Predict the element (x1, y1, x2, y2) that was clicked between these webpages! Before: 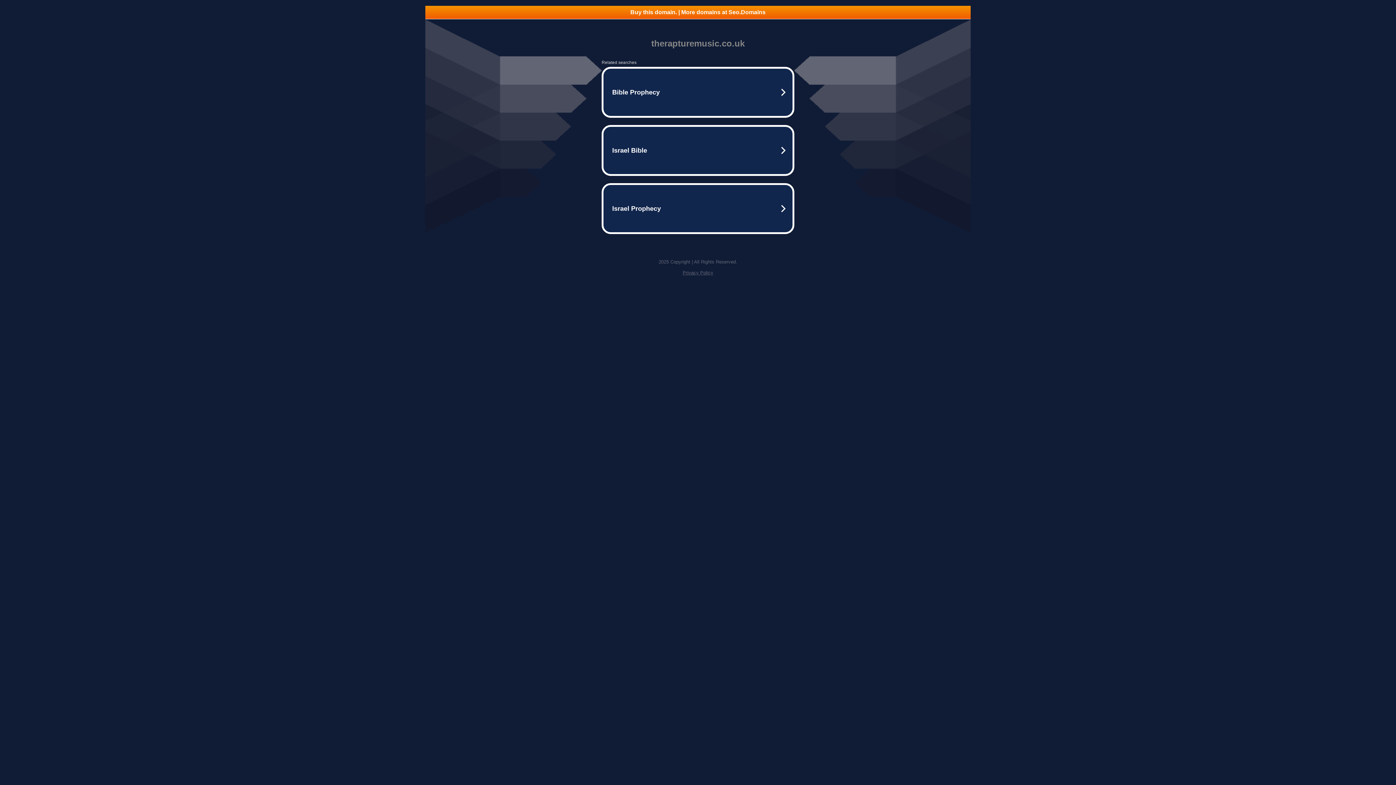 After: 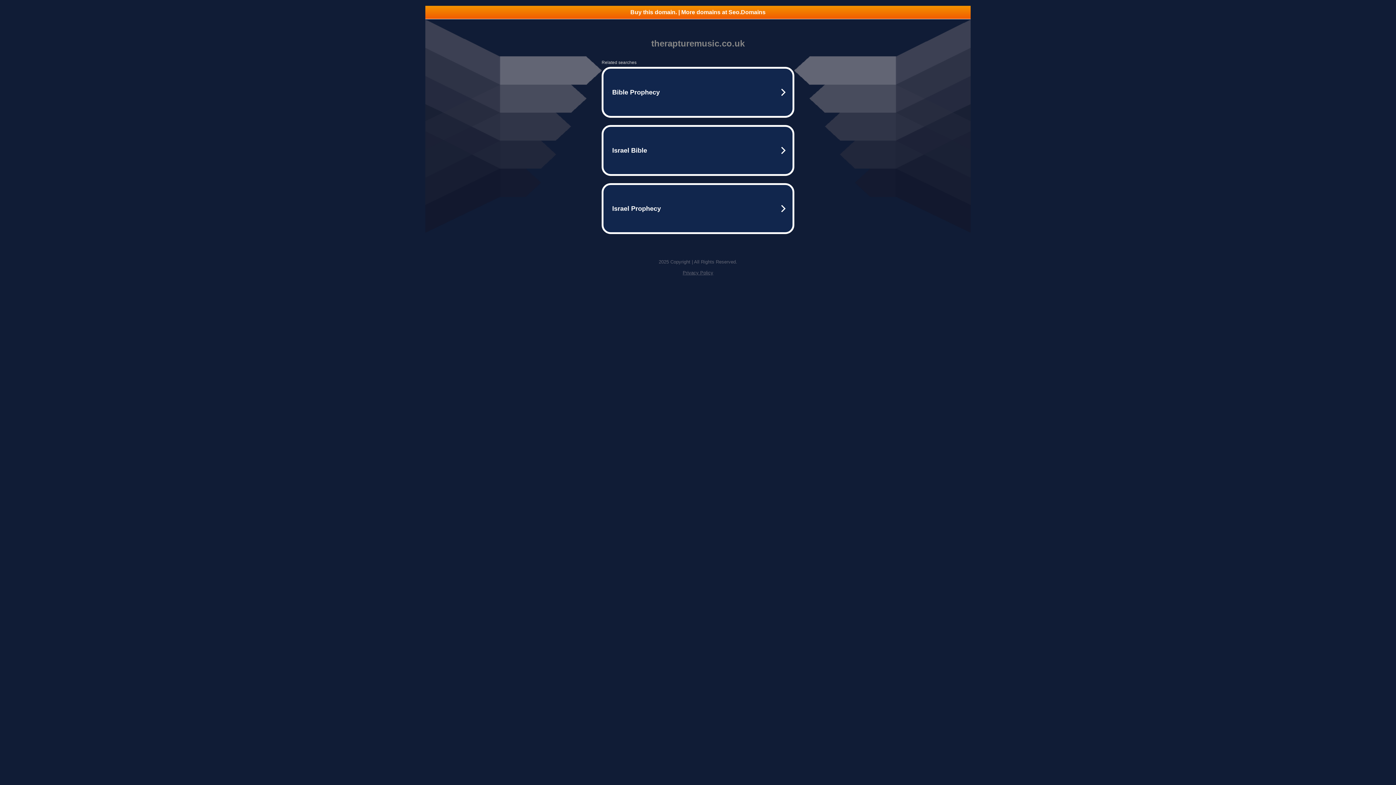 Action: label: Privacy Policy bbox: (682, 270, 713, 275)